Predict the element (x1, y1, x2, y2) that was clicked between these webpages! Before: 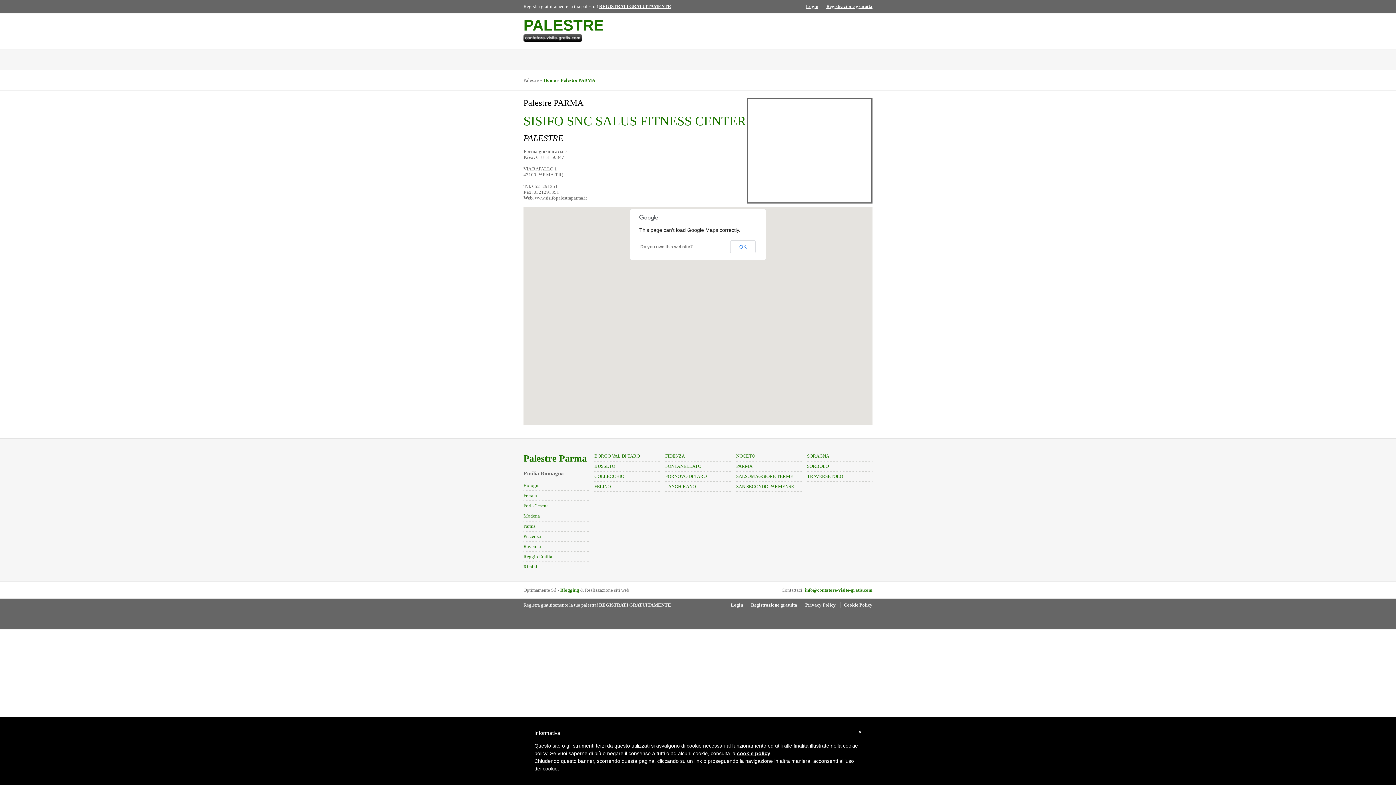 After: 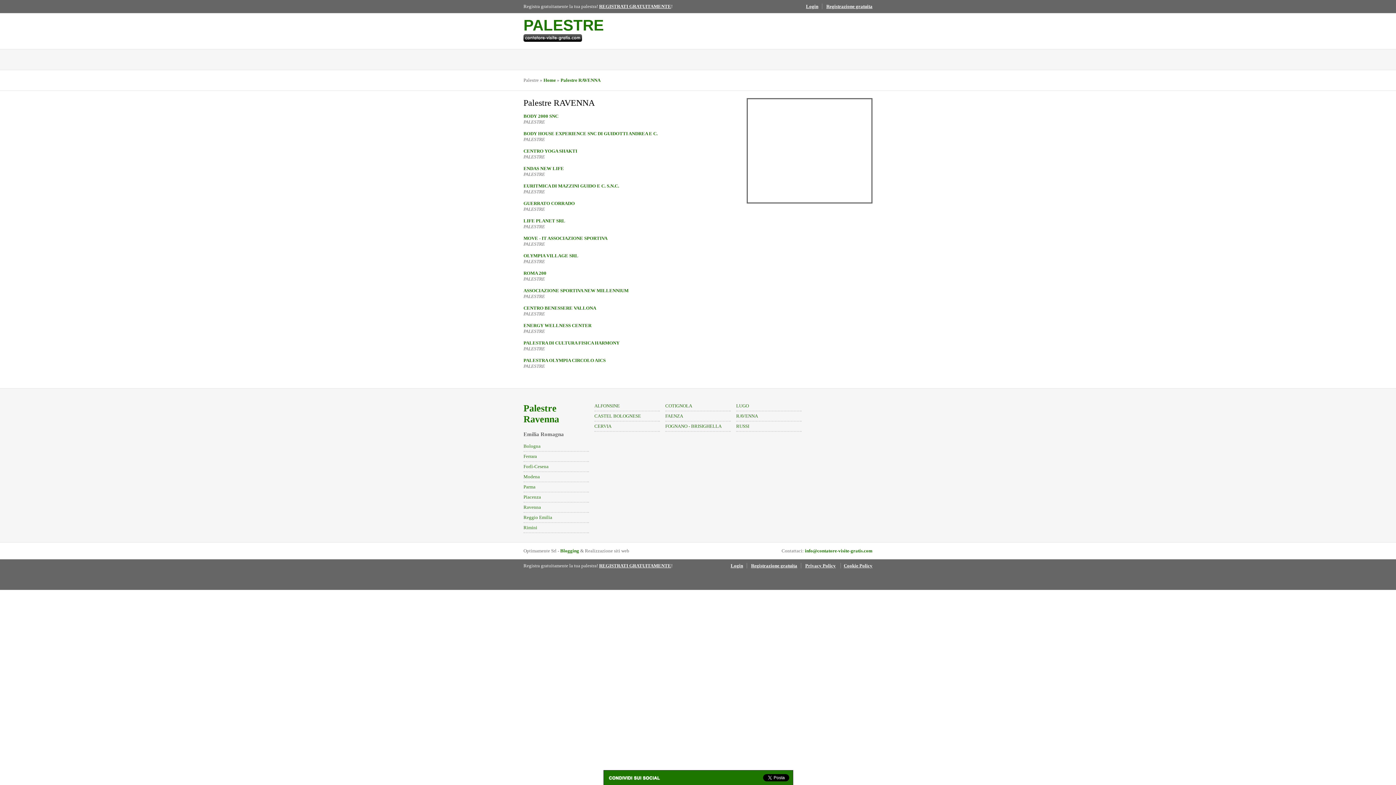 Action: bbox: (523, 543, 541, 549) label: Ravenna